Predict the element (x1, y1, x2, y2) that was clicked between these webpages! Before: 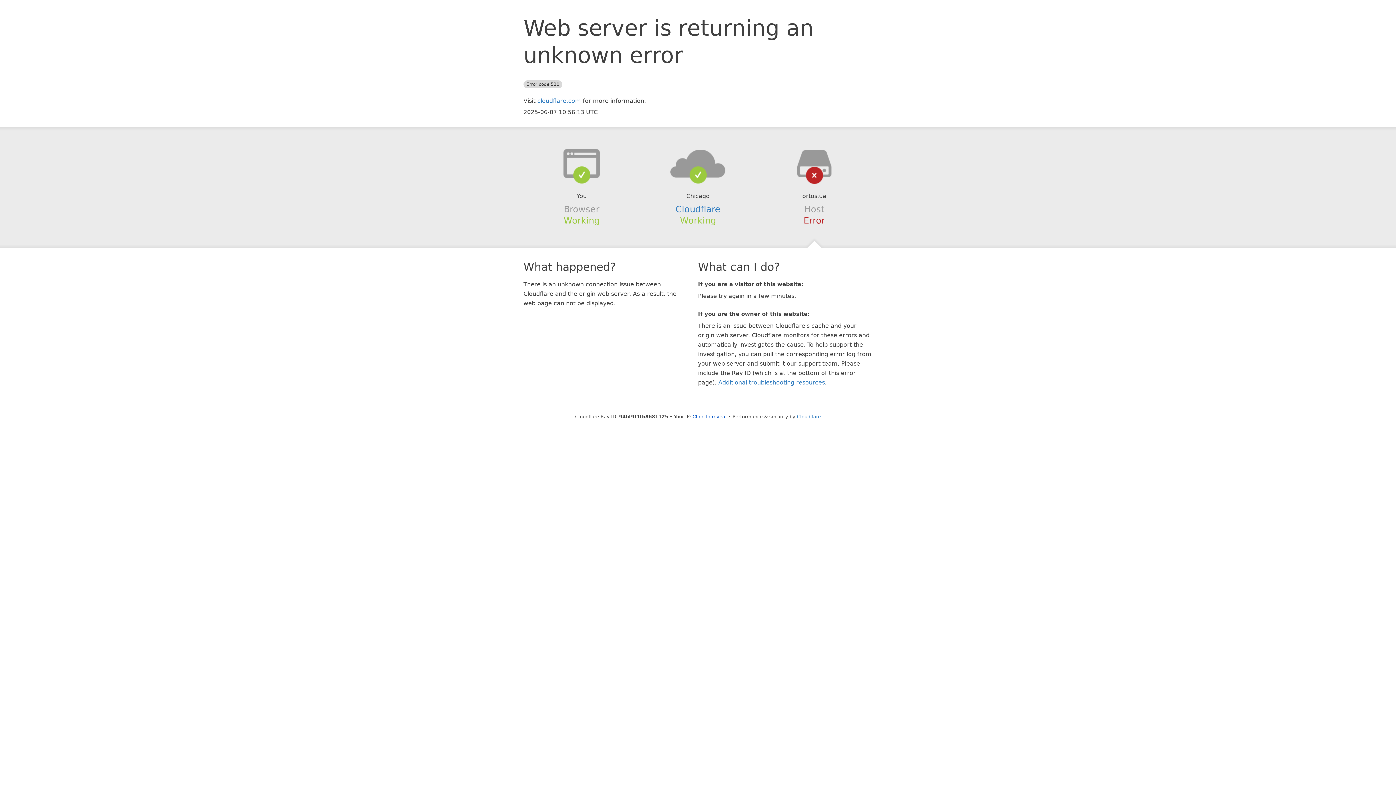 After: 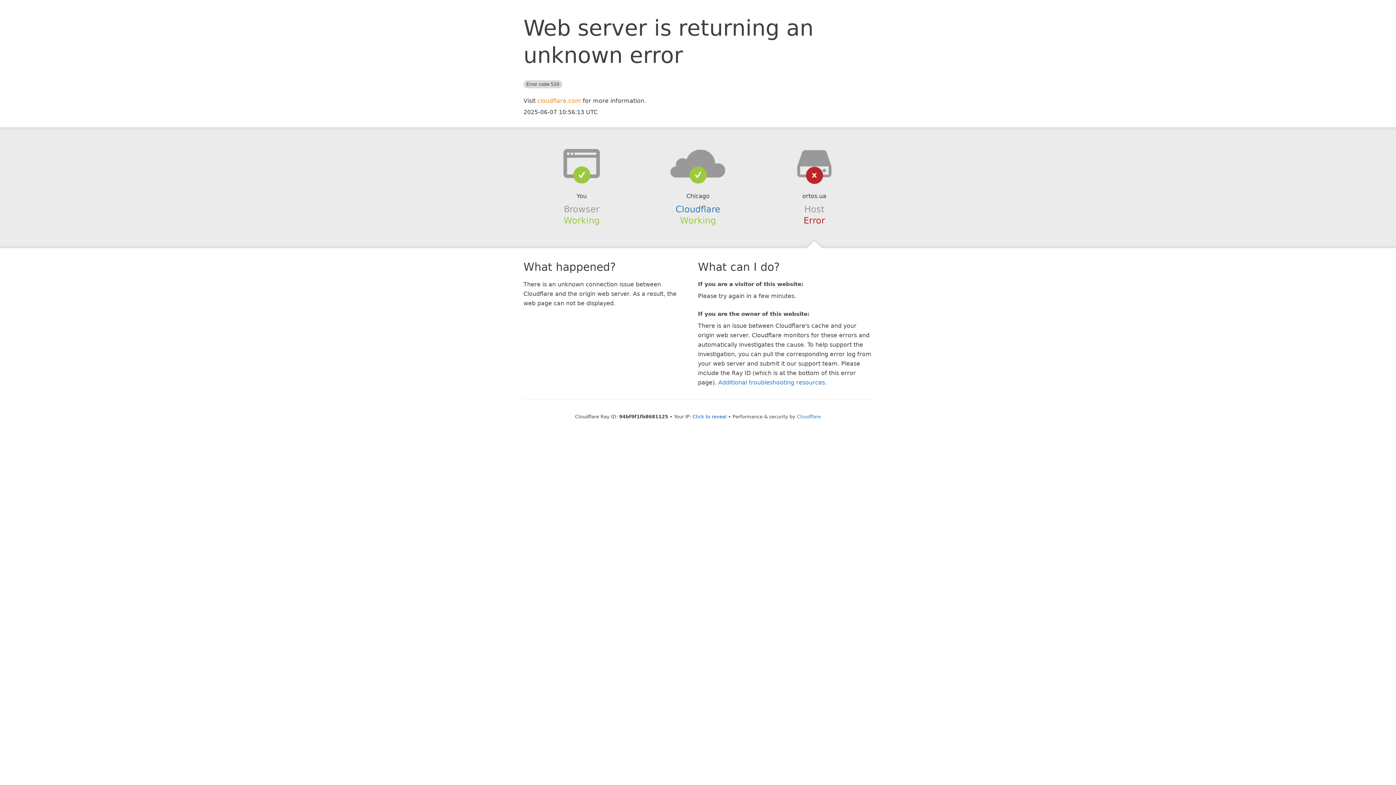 Action: bbox: (537, 97, 581, 104) label: cloudflare.com